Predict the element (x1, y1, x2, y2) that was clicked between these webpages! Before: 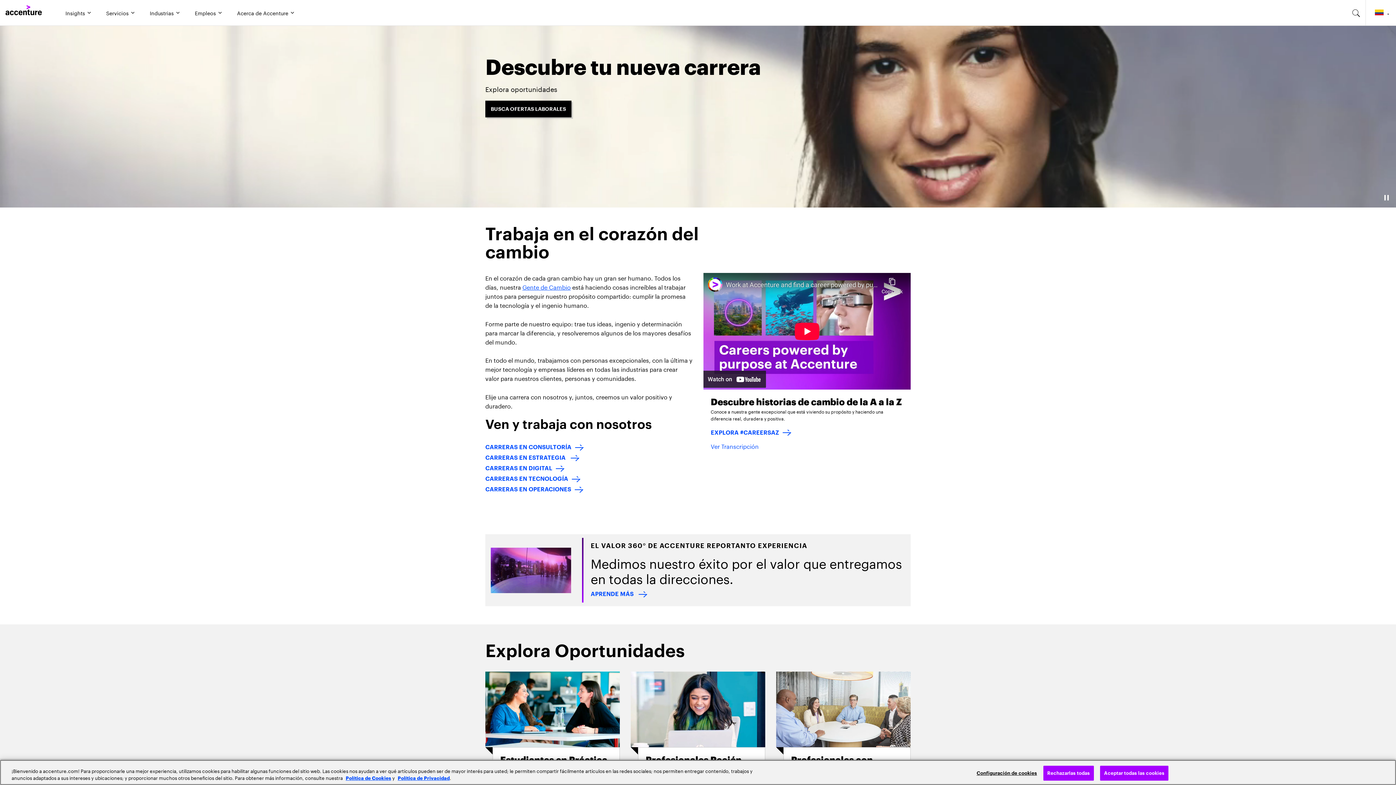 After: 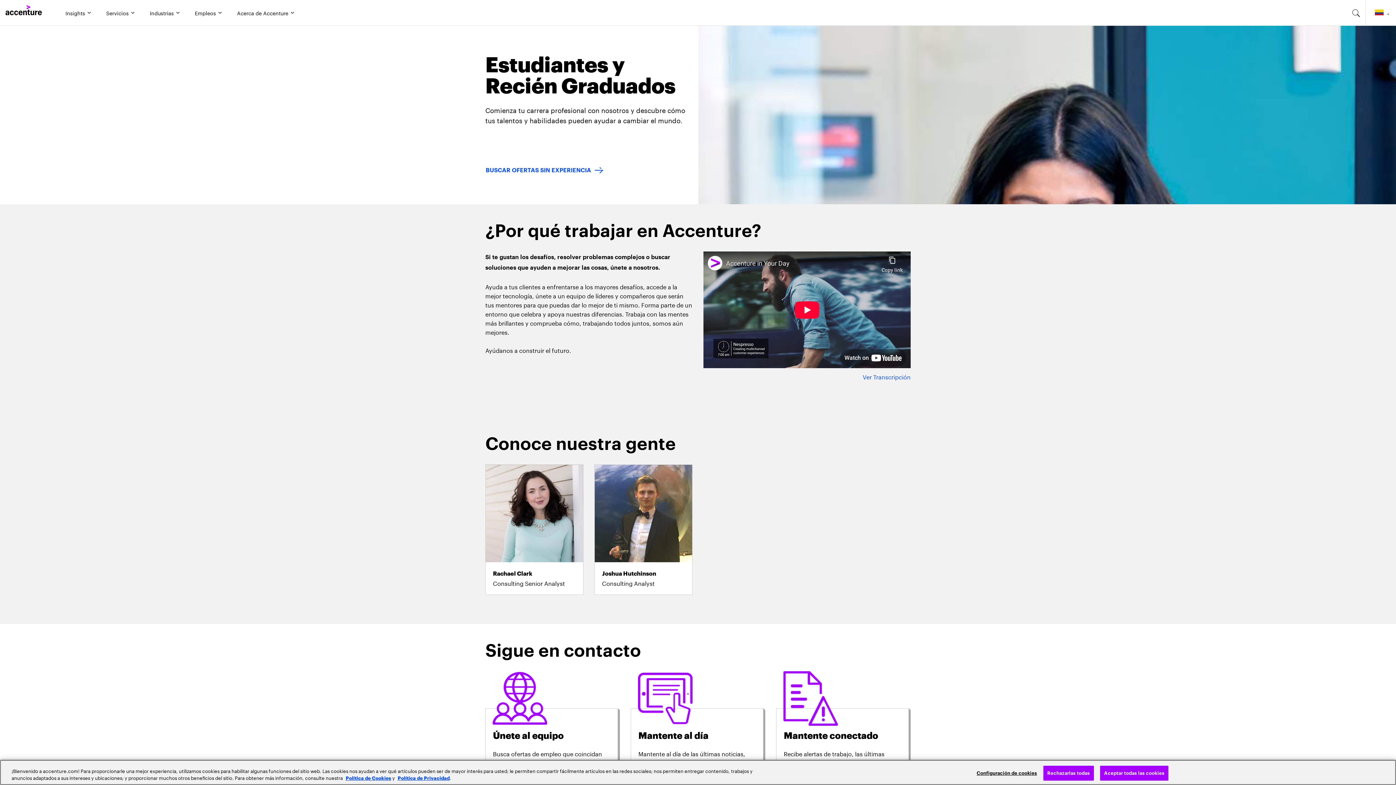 Action: bbox: (630, 672, 765, 747)